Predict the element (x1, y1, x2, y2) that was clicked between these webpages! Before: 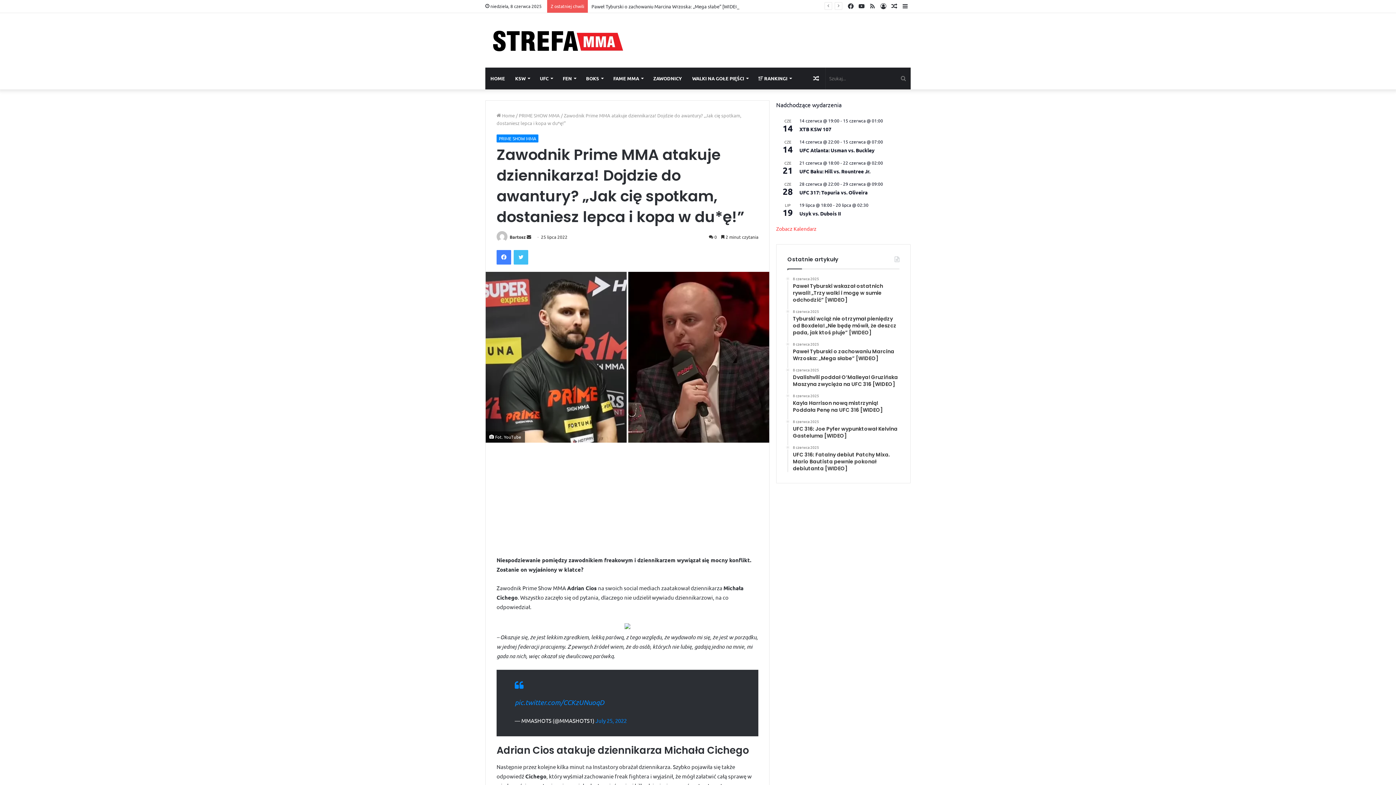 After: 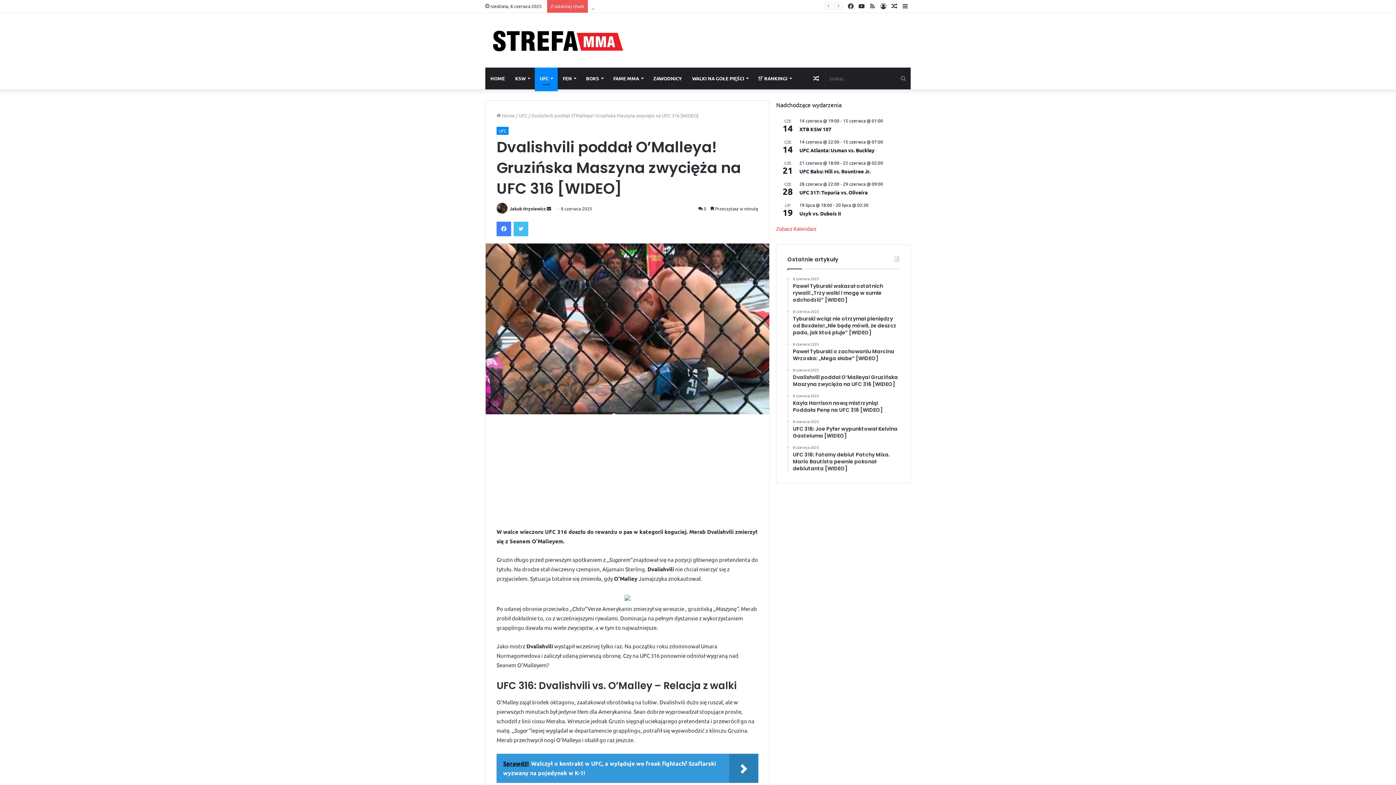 Action: bbox: (793, 368, 899, 388) label: 8 czerwca 2025
Dvalishvili poddał O’Malleya! Gruzińska Maszyna zwycięża na UFC 316 [WIDEO]